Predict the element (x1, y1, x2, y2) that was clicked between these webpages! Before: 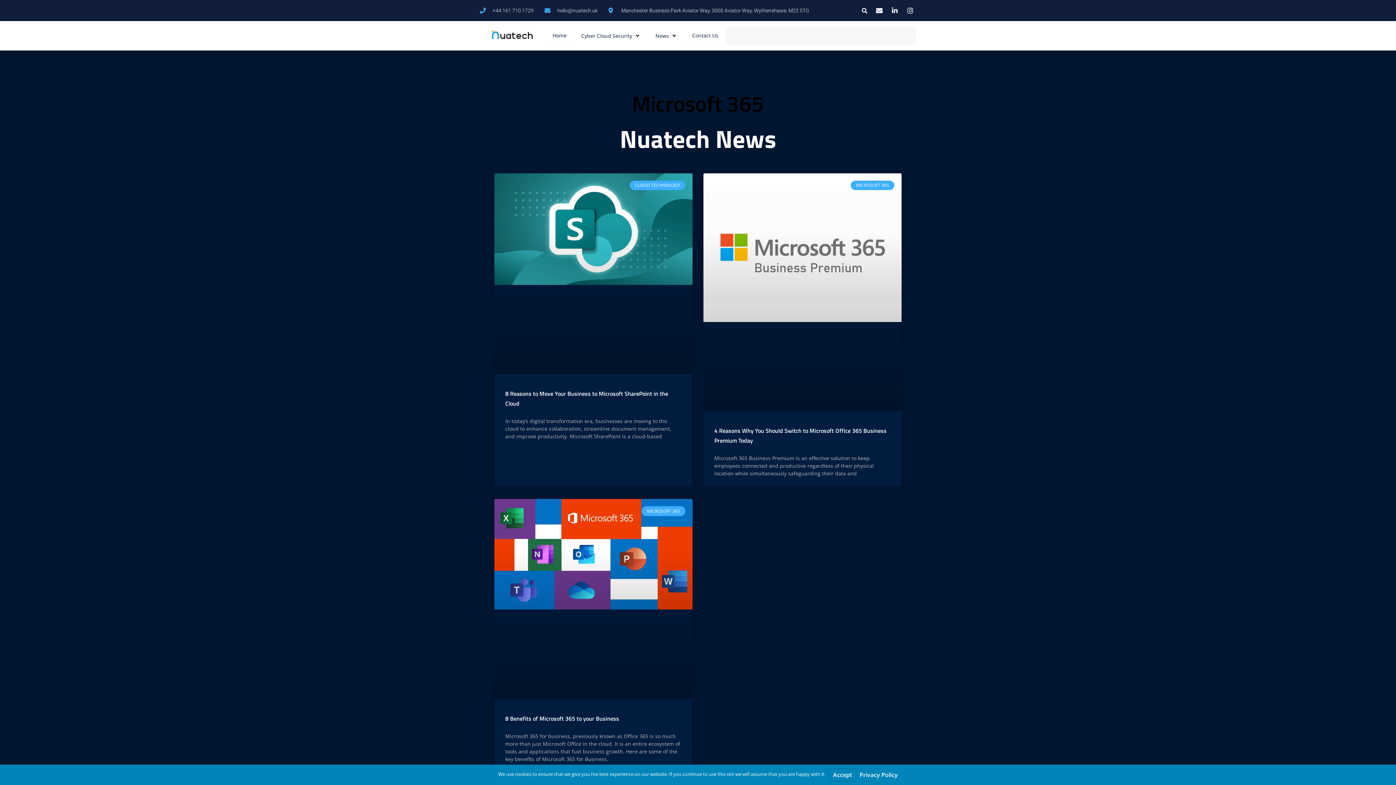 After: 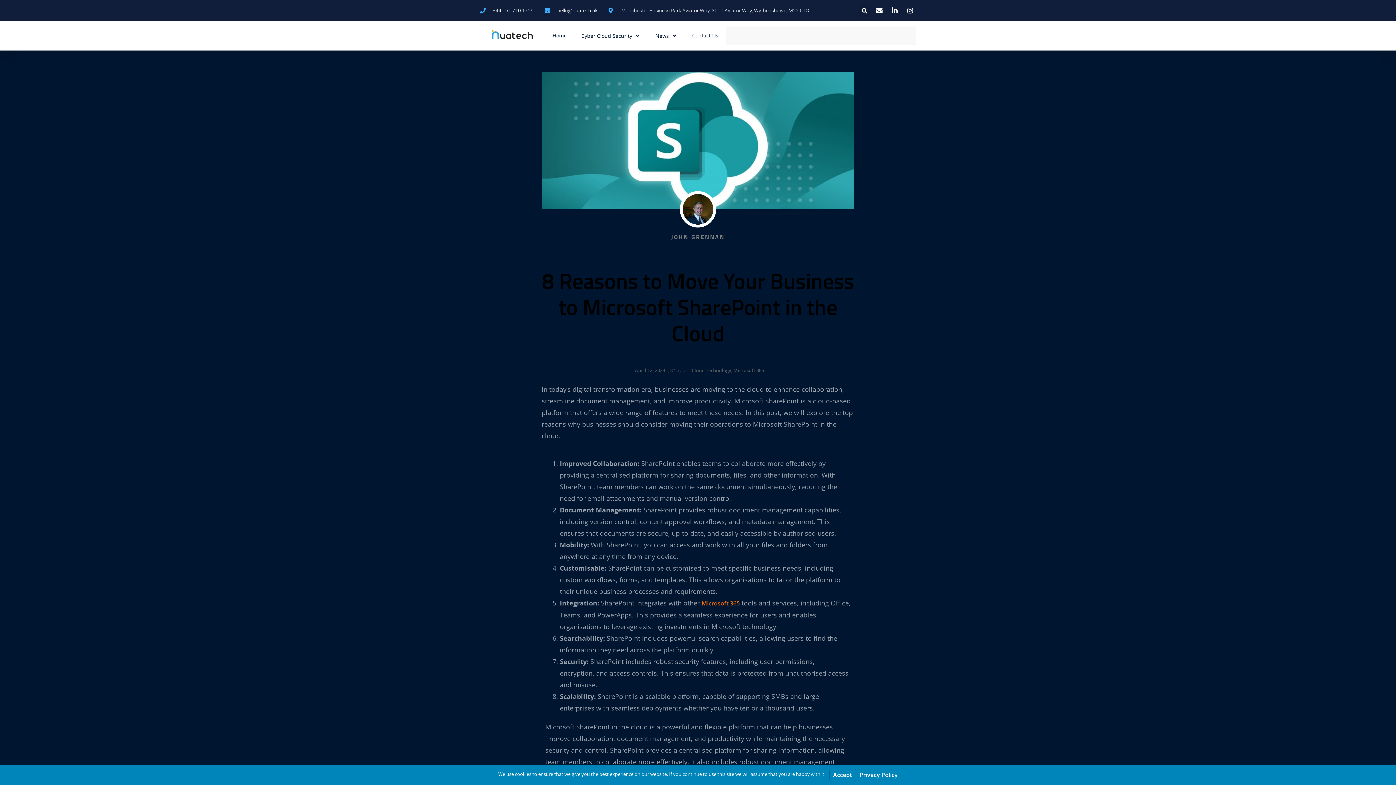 Action: bbox: (494, 173, 692, 374)